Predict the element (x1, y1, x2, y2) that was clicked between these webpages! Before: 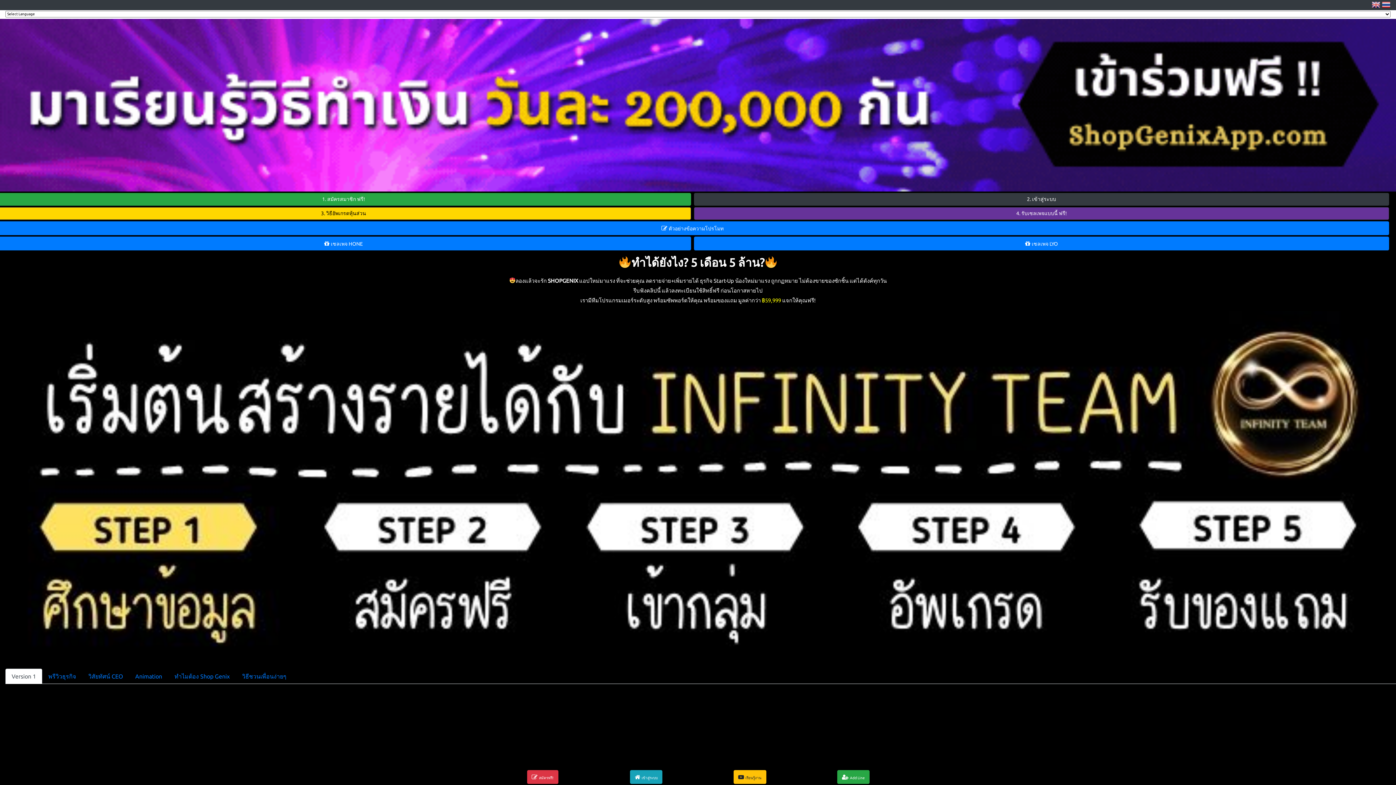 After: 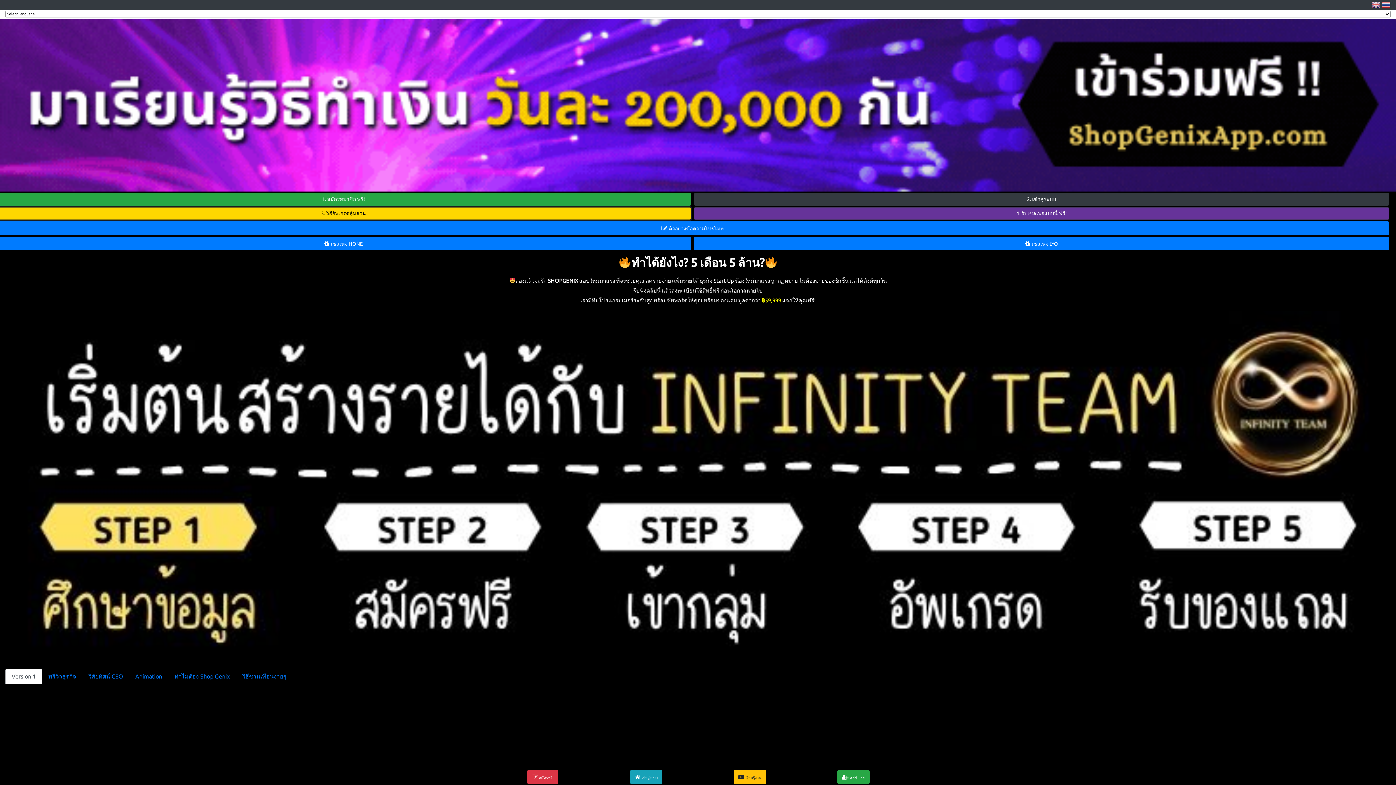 Action: label: 3. วิธีอัพเกรดหุ้นส่วน bbox: (-4, 207, 691, 219)